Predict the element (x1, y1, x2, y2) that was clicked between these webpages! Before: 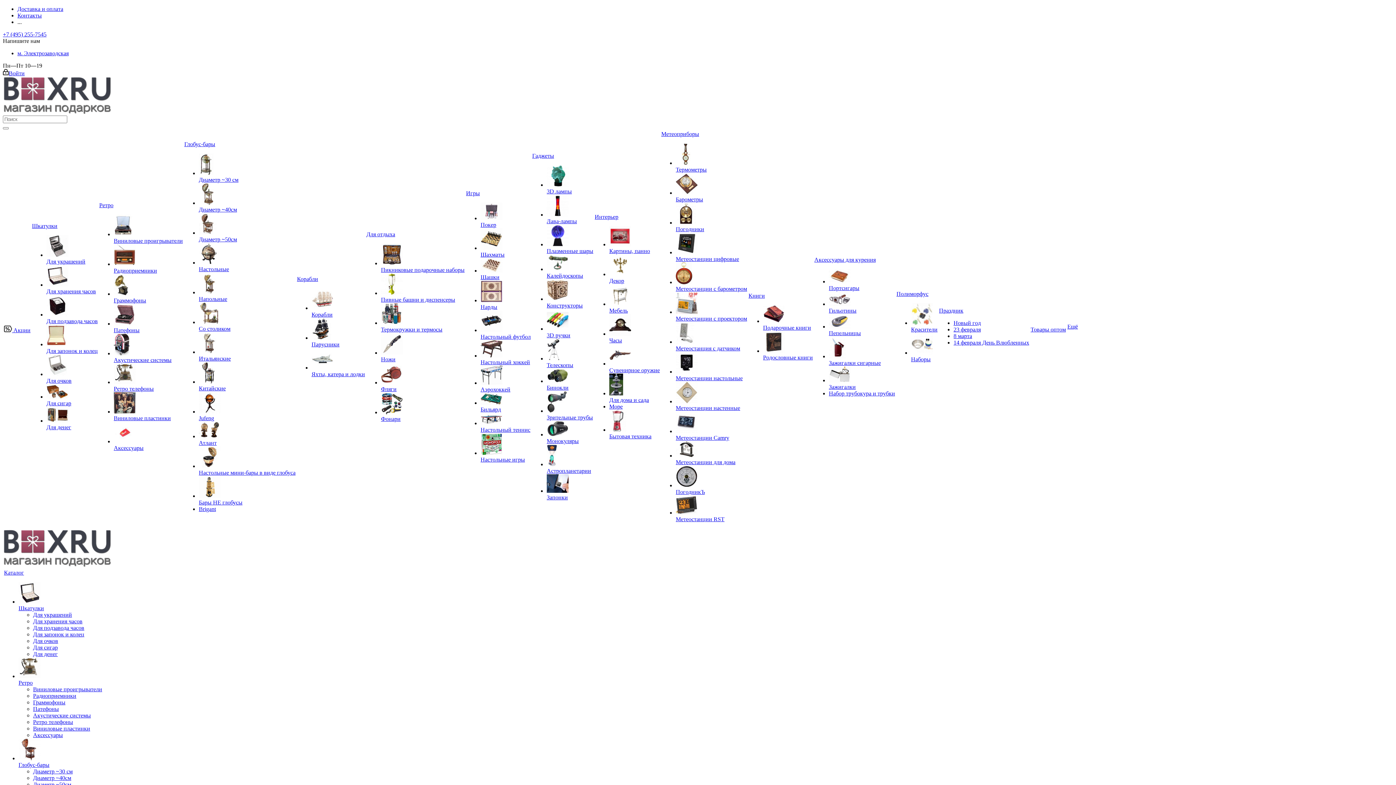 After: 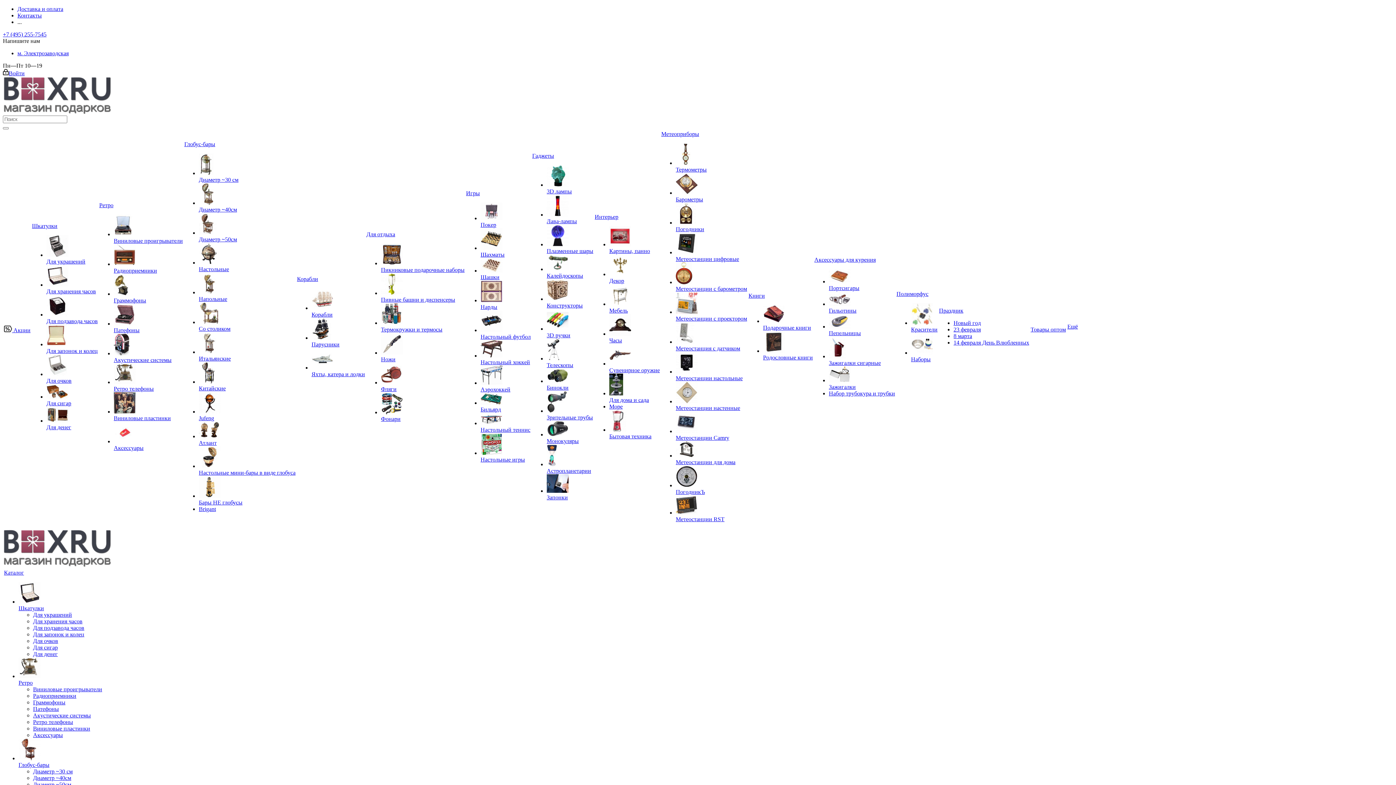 Action: label: Гильотины bbox: (829, 307, 856, 313)